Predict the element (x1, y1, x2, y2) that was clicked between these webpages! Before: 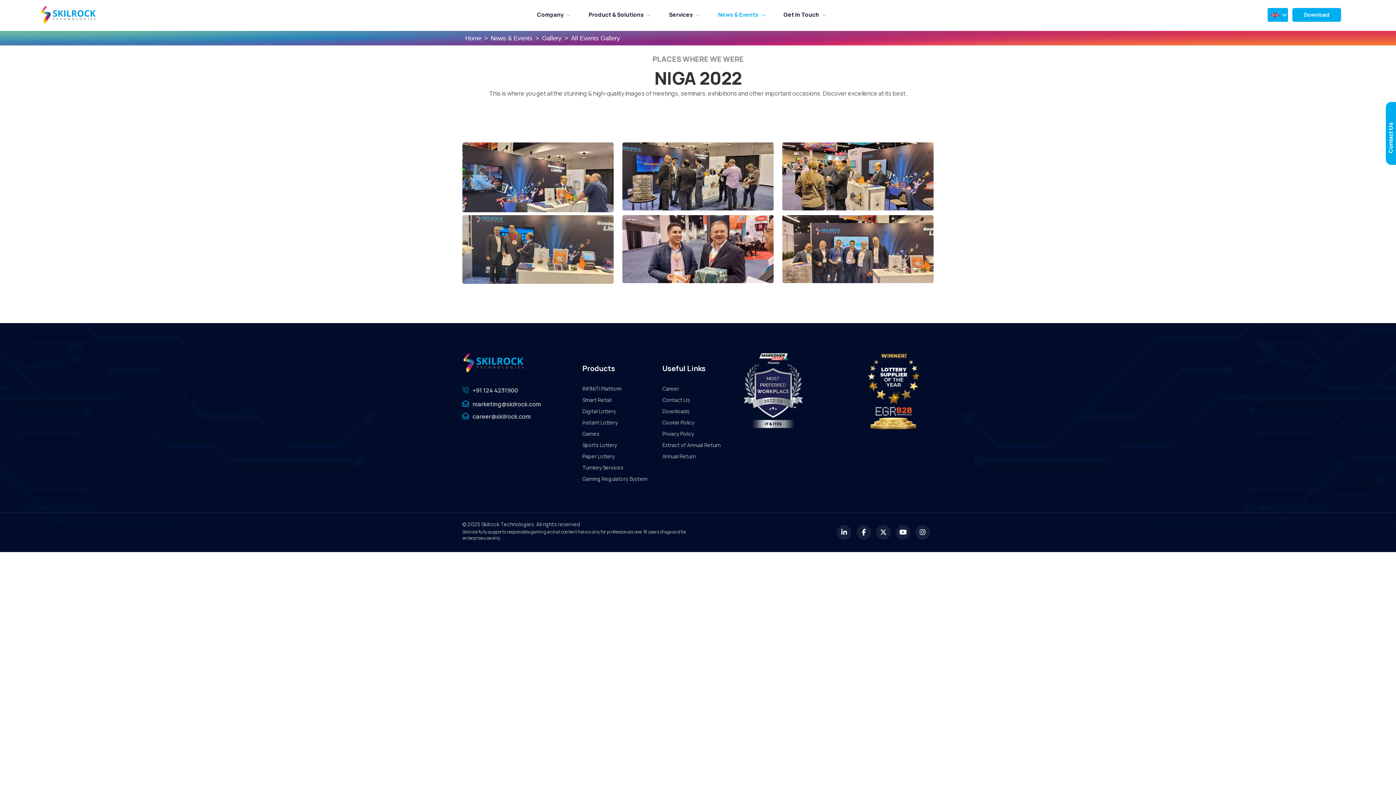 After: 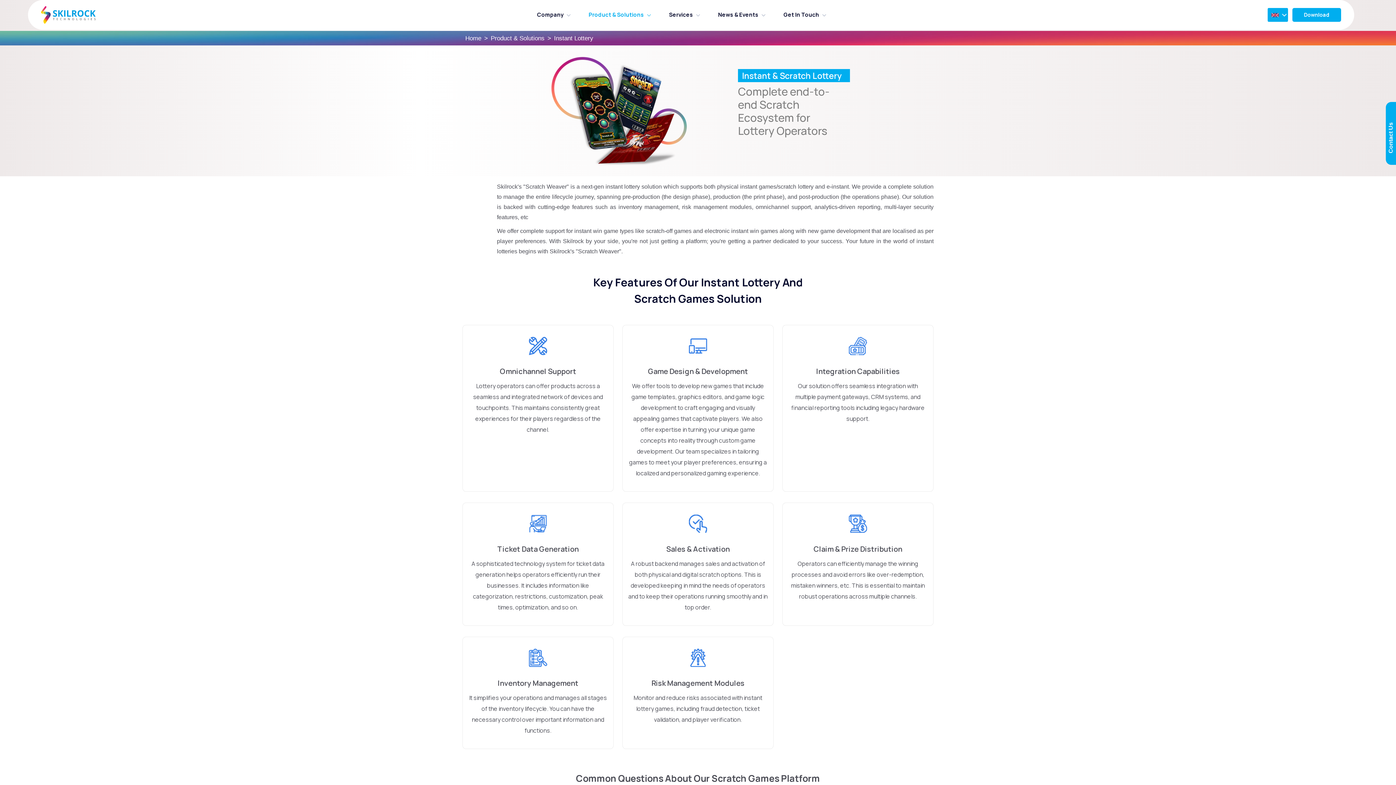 Action: label: Instant Lottery bbox: (582, 418, 617, 427)